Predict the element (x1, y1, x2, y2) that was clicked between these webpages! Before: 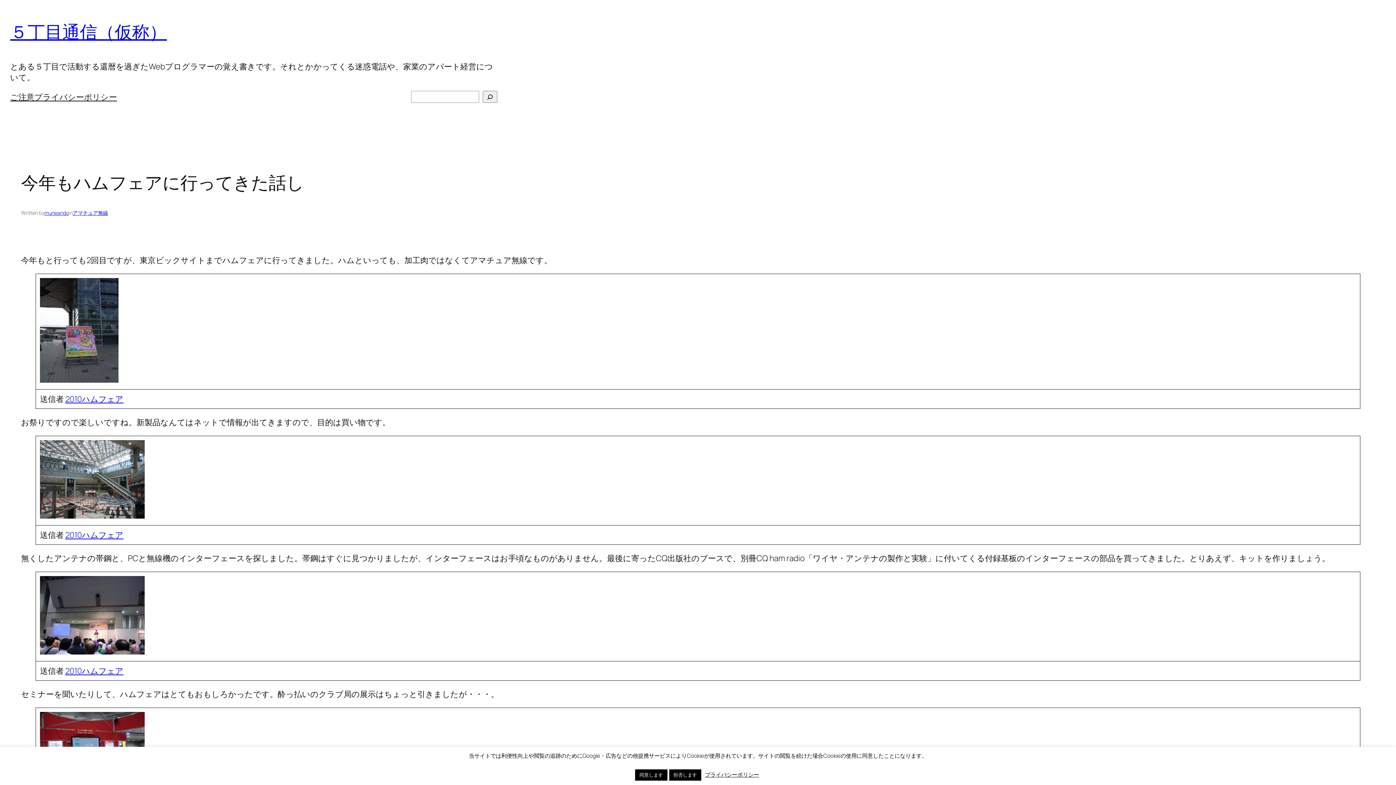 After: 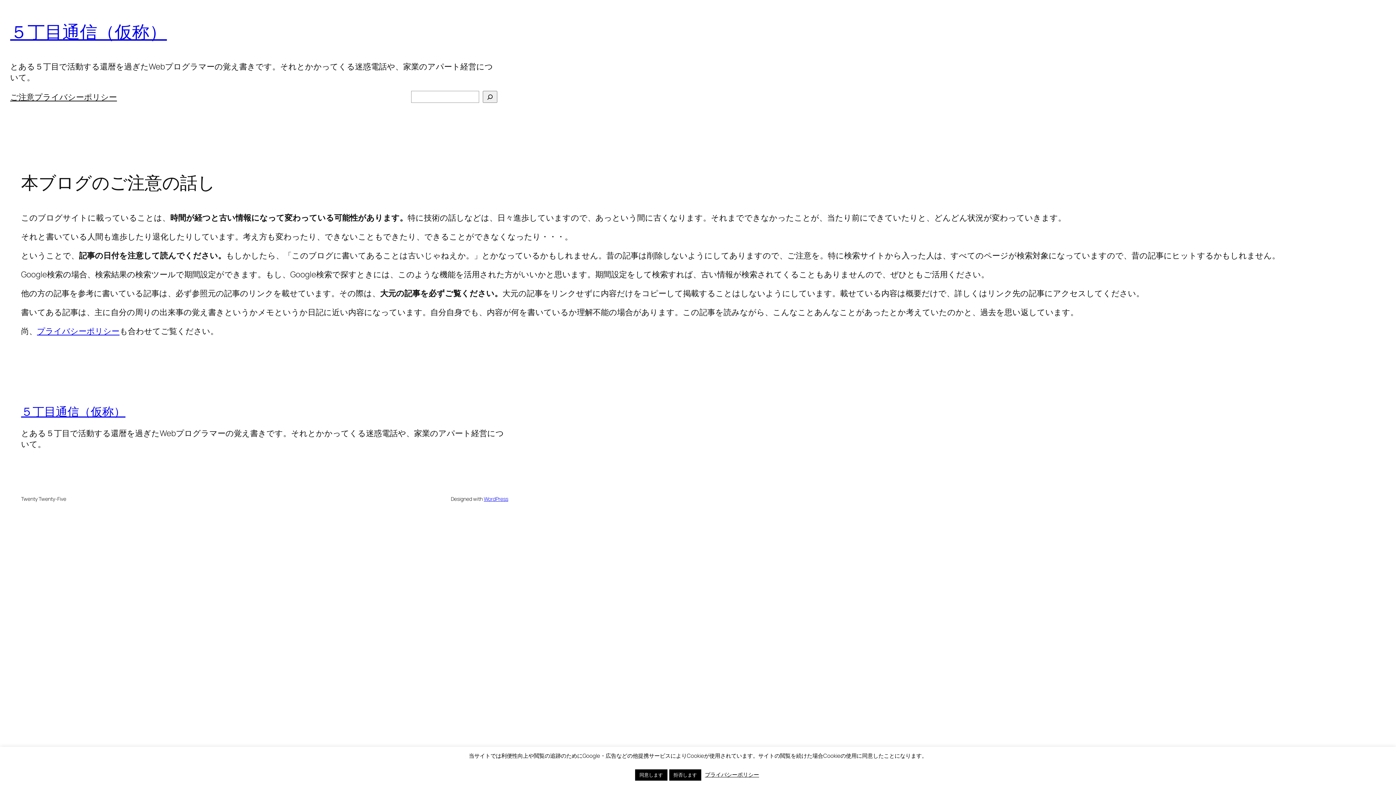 Action: bbox: (10, 91, 34, 102) label: ご注意